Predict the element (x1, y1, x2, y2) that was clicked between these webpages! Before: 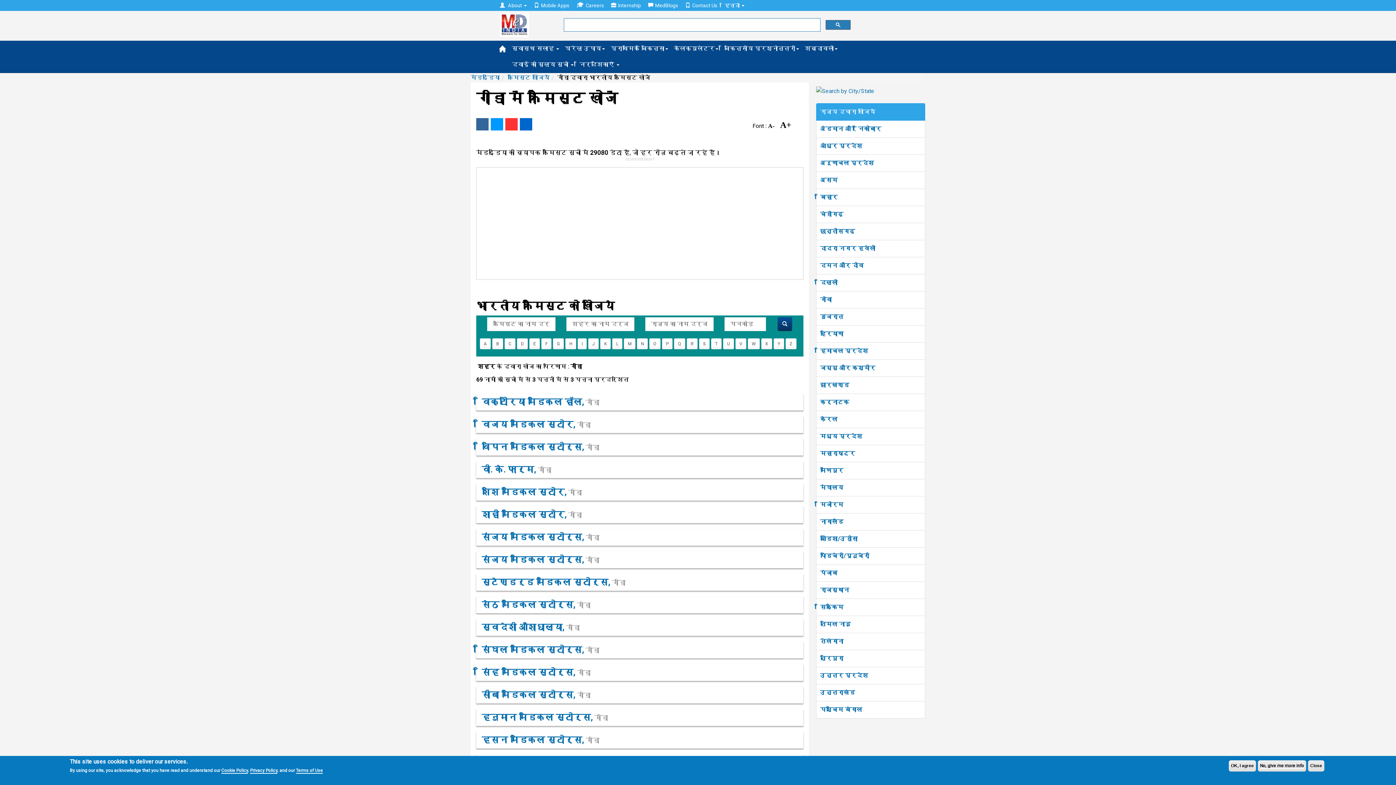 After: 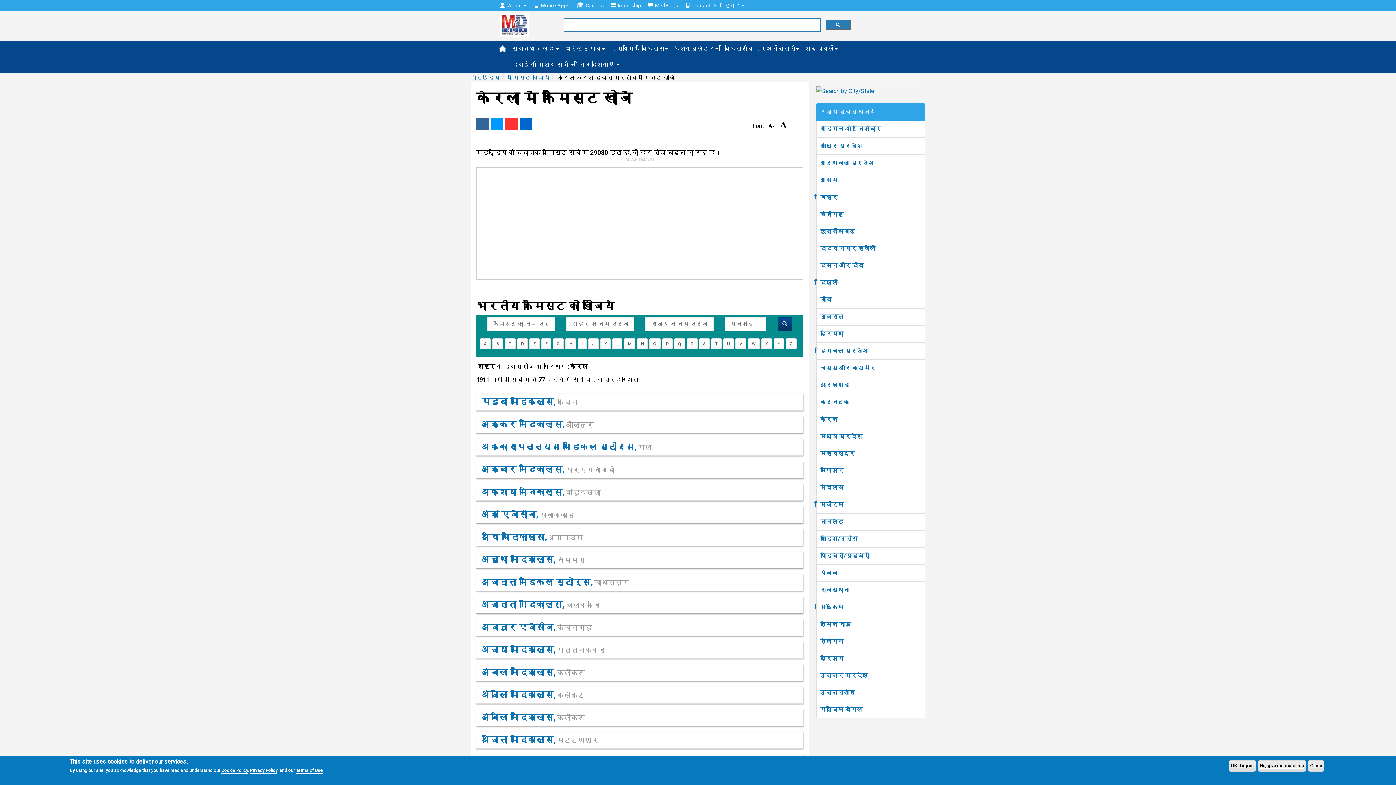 Action: bbox: (820, 415, 837, 422) label: केरल